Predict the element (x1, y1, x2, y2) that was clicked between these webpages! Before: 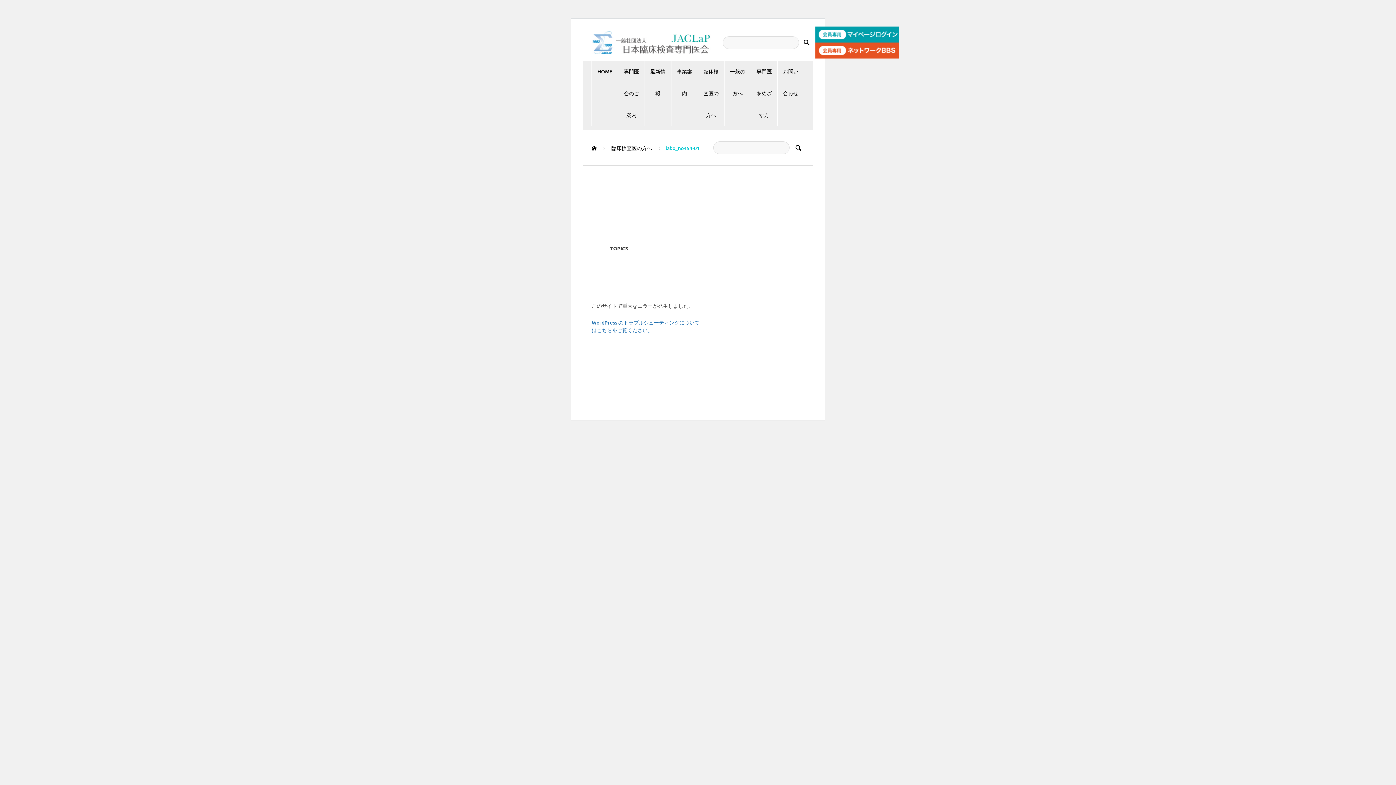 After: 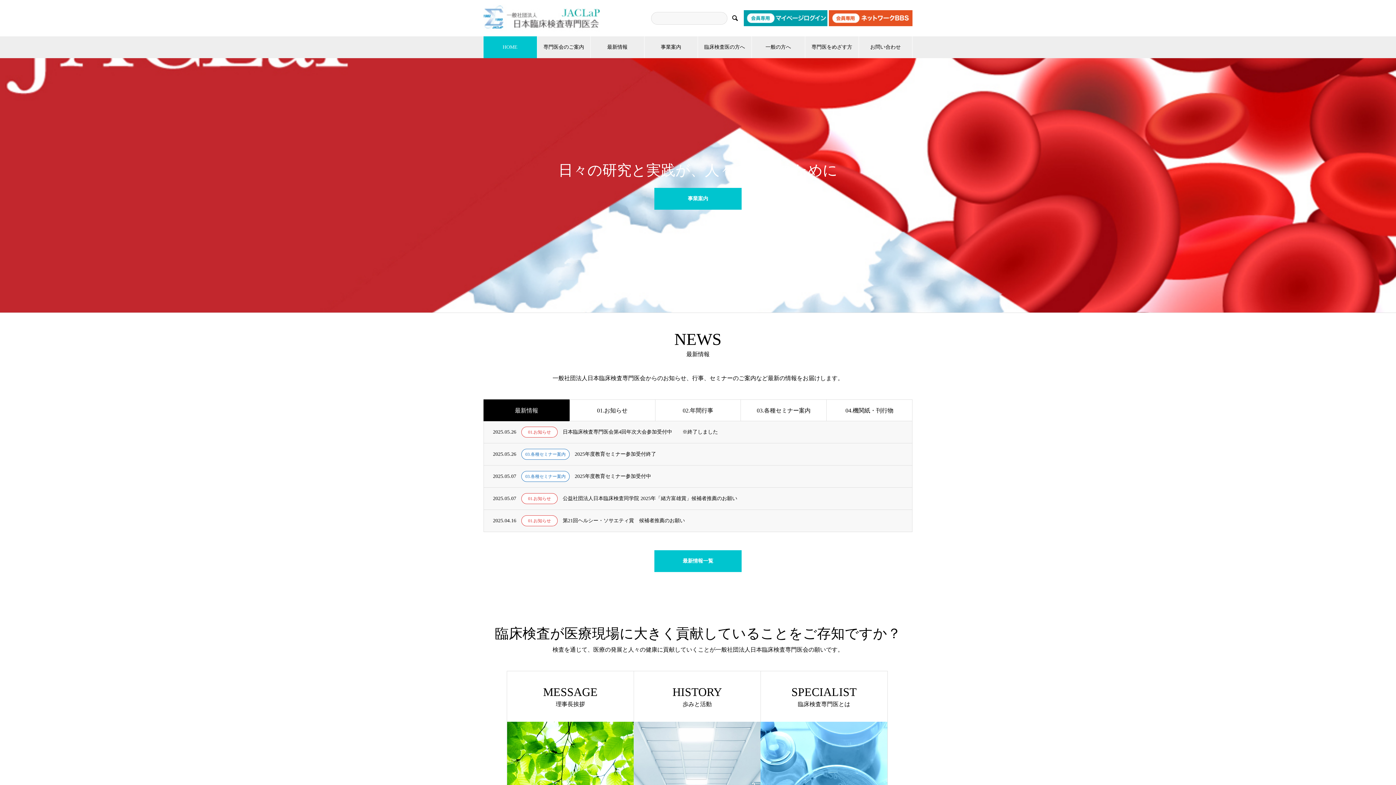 Action: label: HOME bbox: (591, 60, 618, 126)